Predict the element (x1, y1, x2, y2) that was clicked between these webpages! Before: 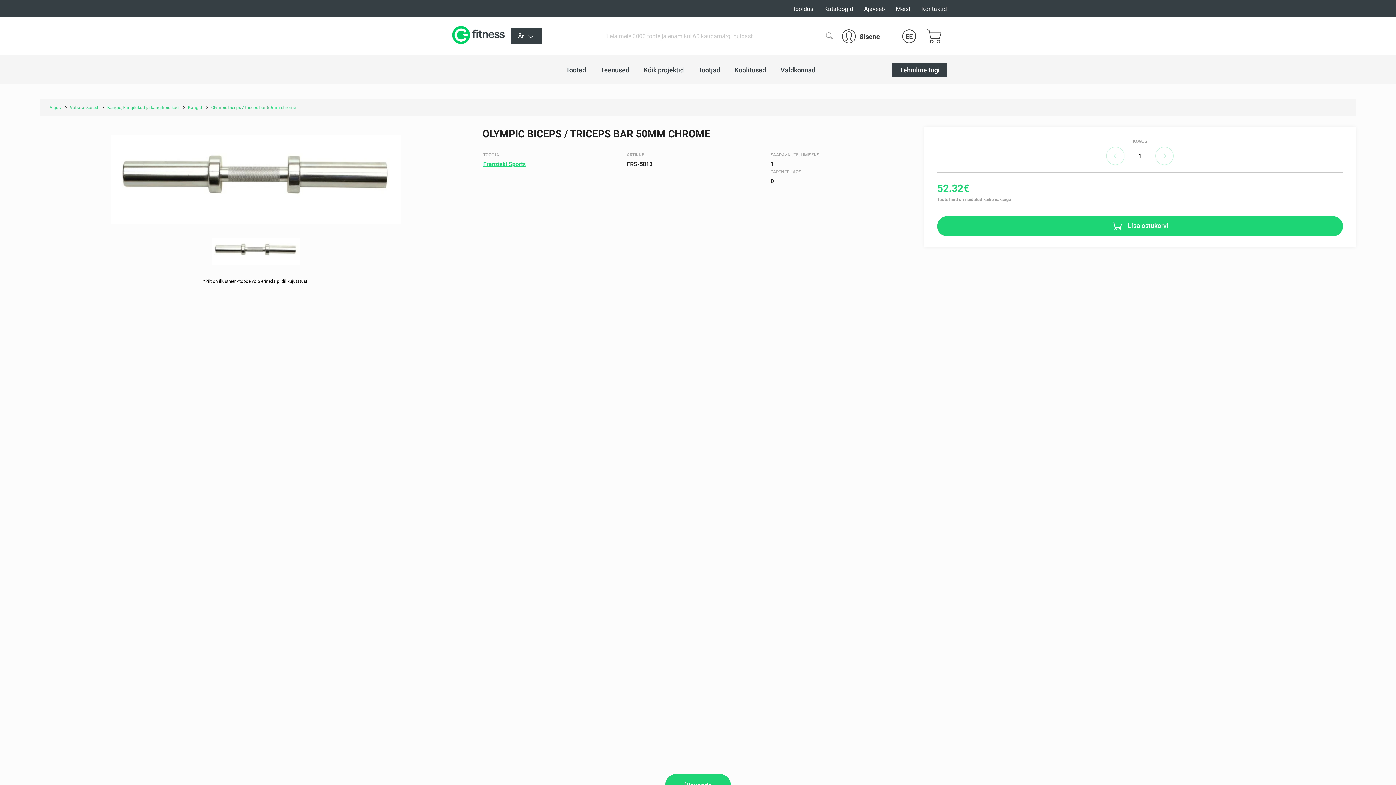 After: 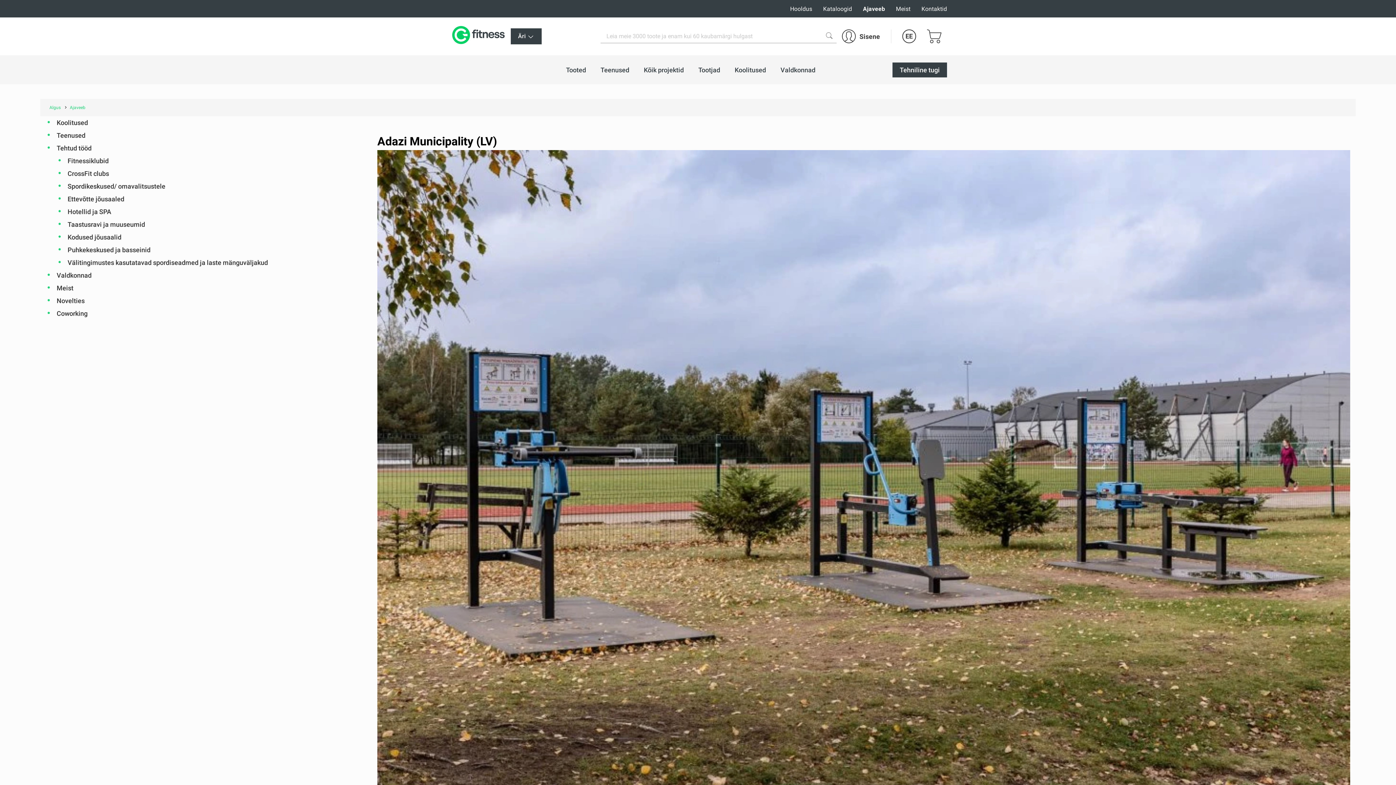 Action: label: Ajaveeb bbox: (864, 5, 885, 12)